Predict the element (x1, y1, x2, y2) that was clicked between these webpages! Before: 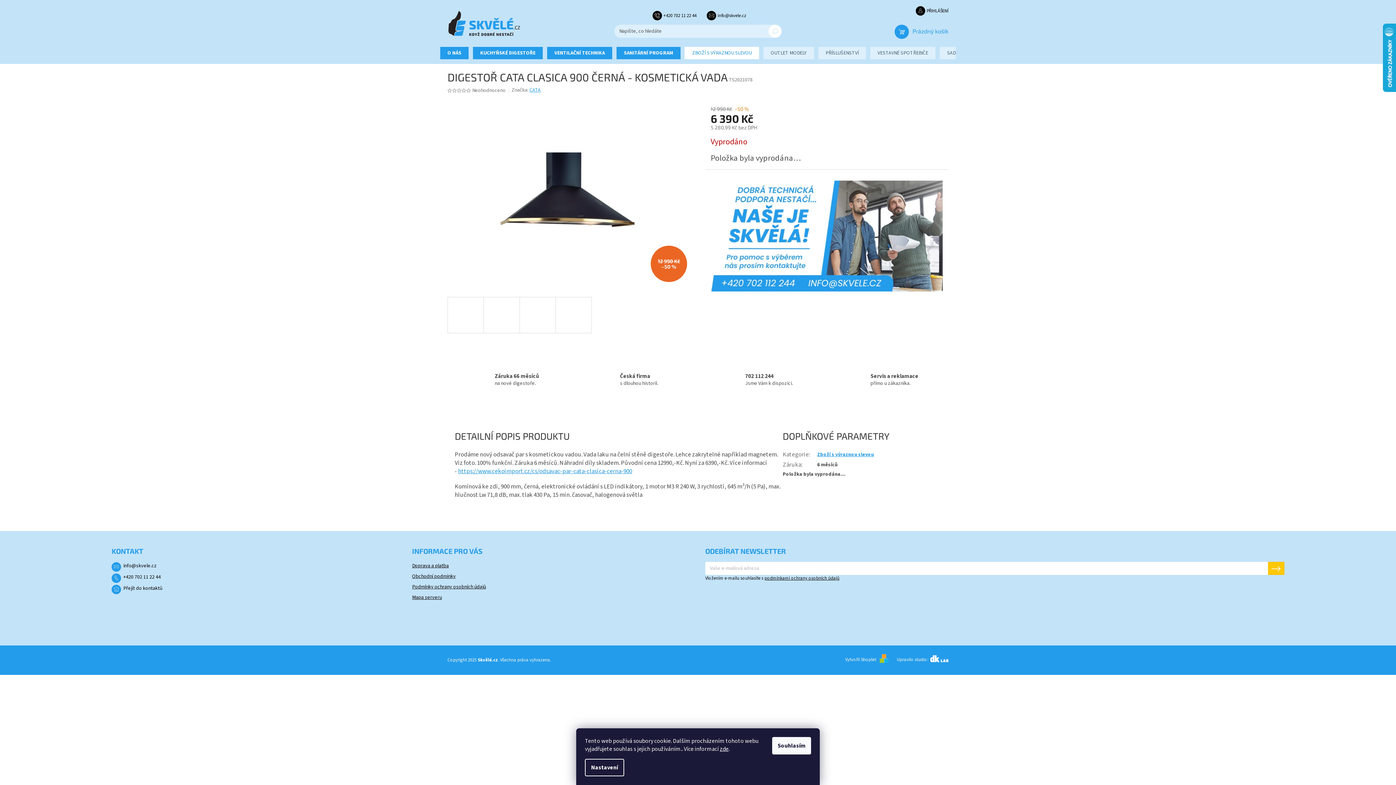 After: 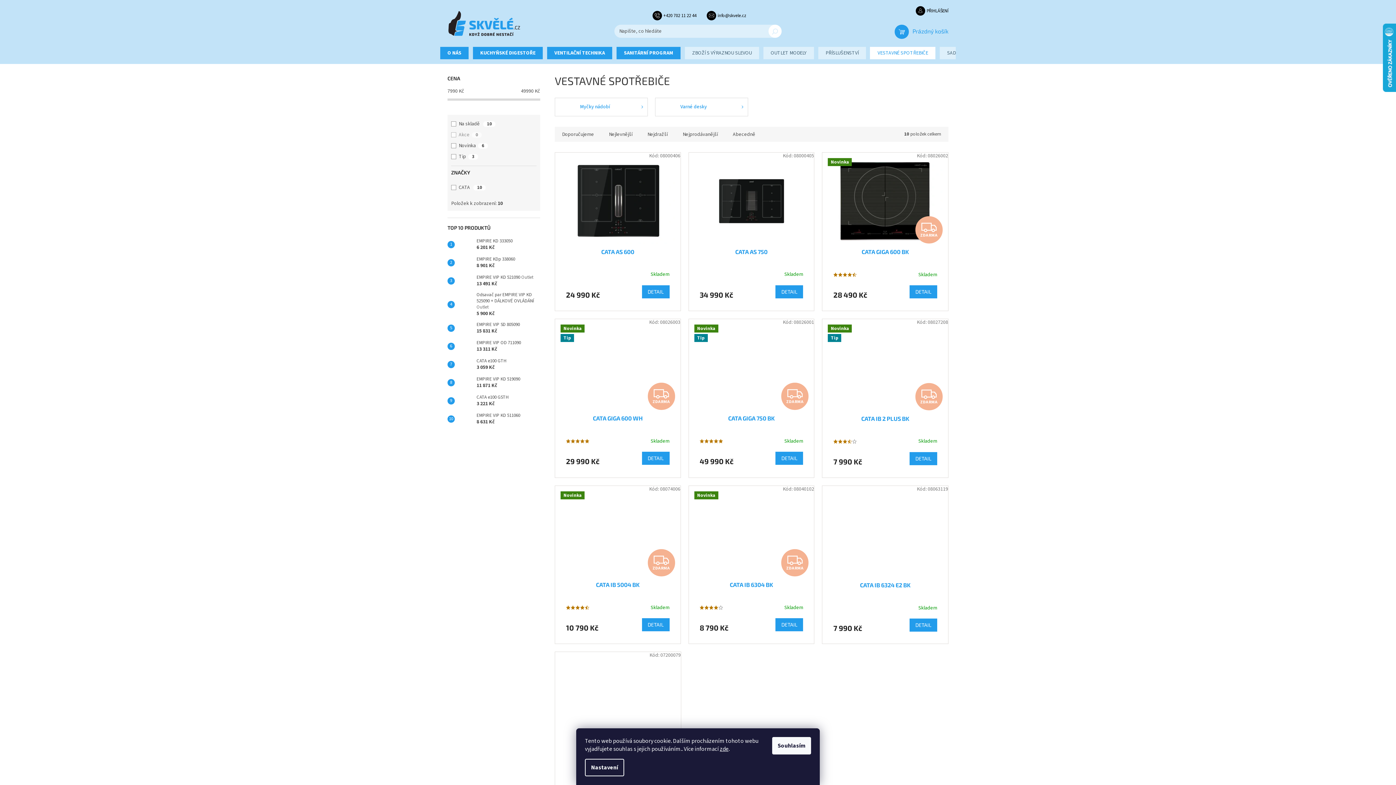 Action: label: VESTAVNÉ SPOTŘEBIČE bbox: (870, 46, 935, 59)